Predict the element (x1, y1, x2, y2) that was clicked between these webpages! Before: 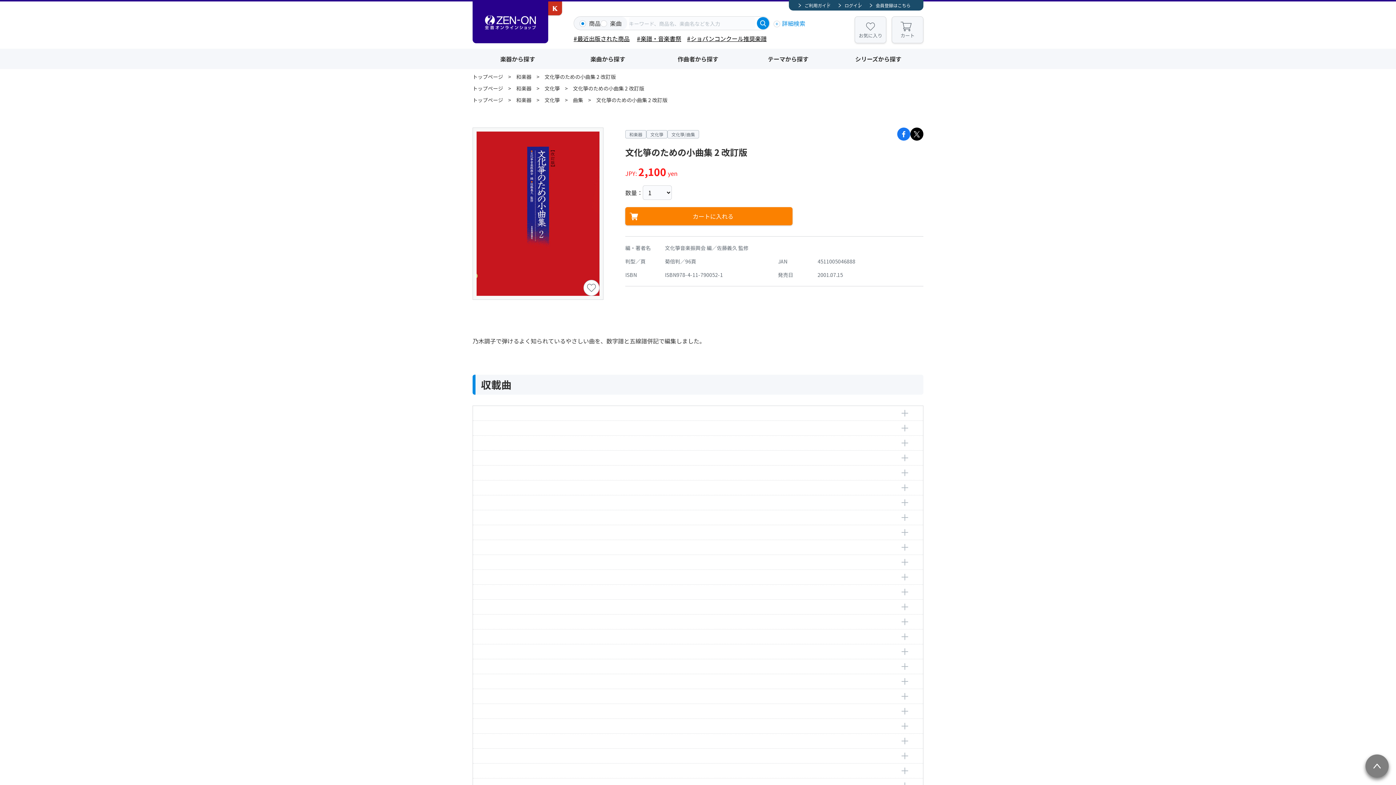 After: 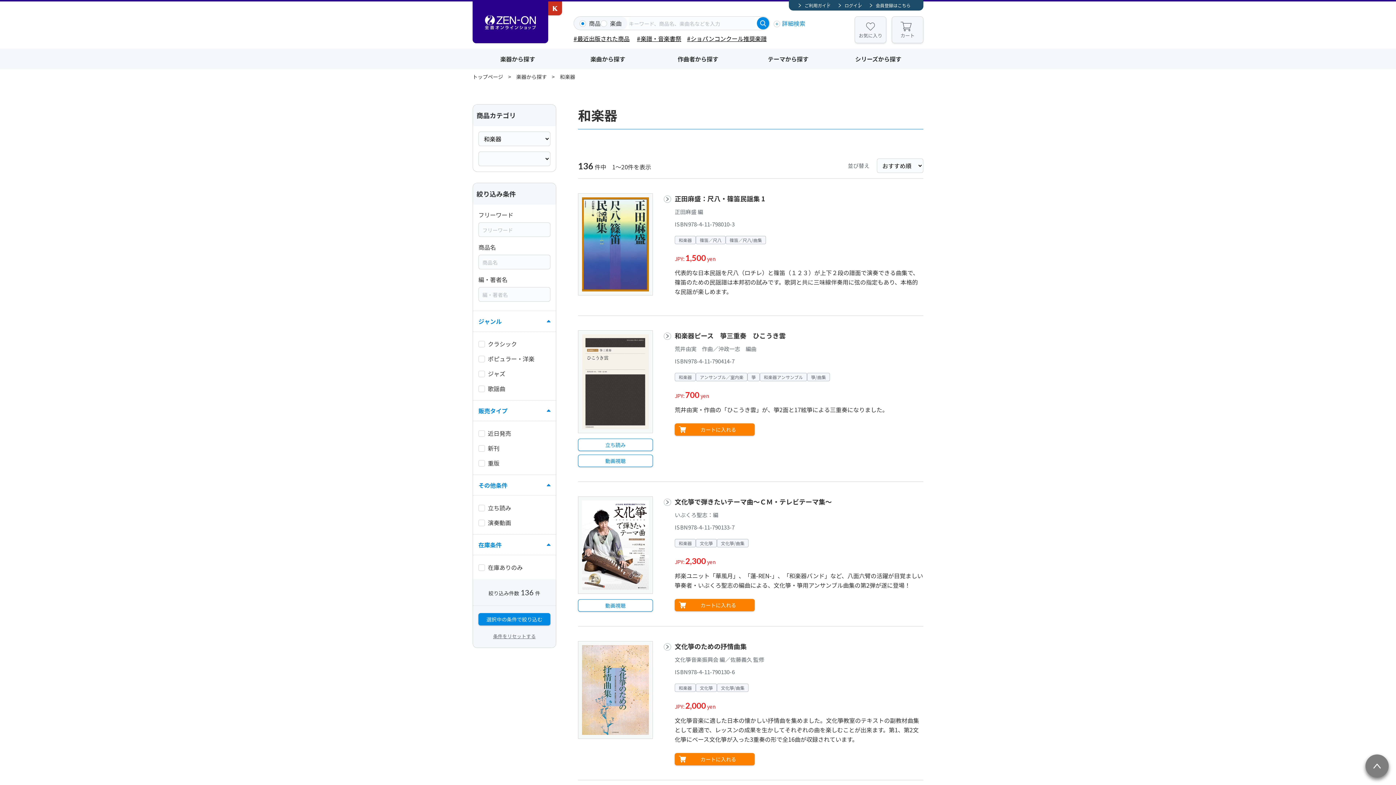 Action: label: 和楽器 bbox: (516, 96, 531, 103)